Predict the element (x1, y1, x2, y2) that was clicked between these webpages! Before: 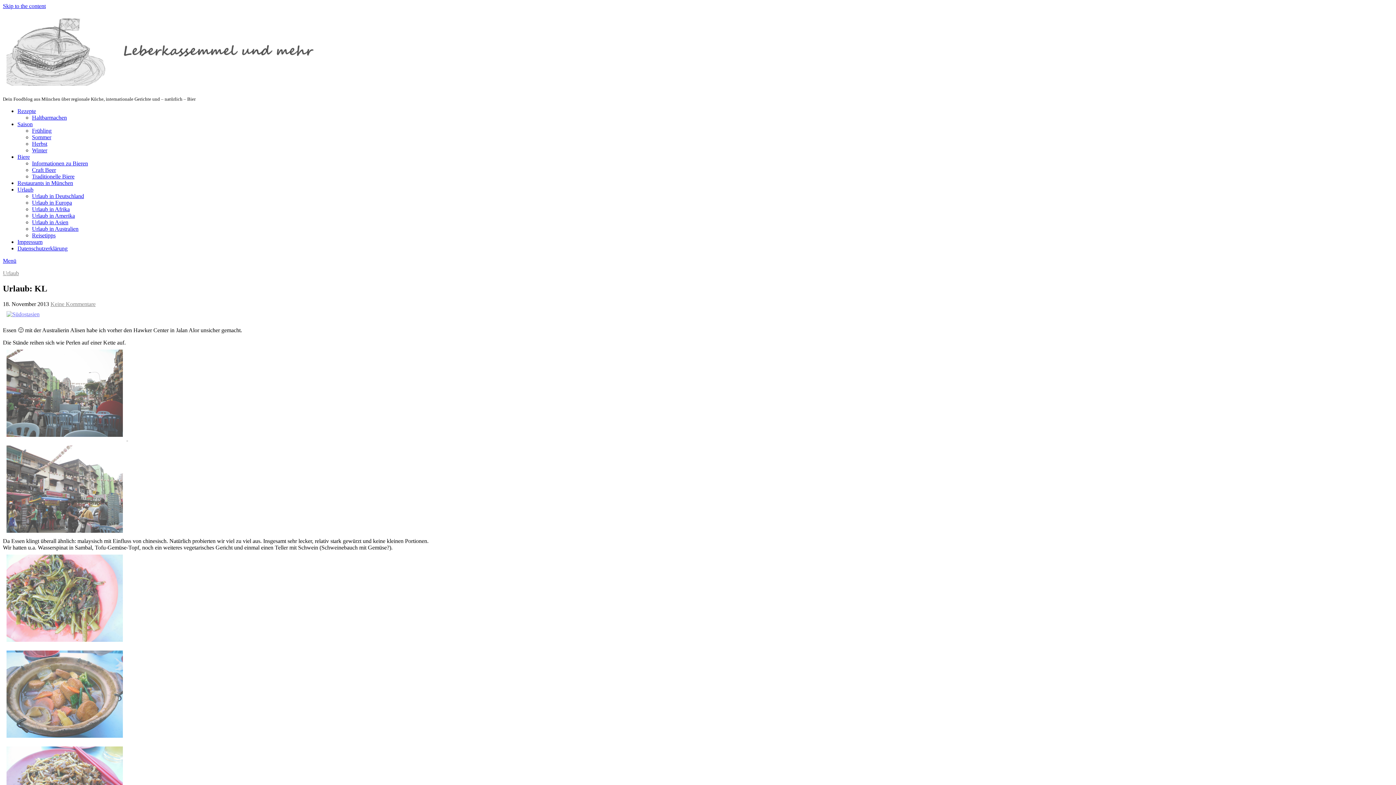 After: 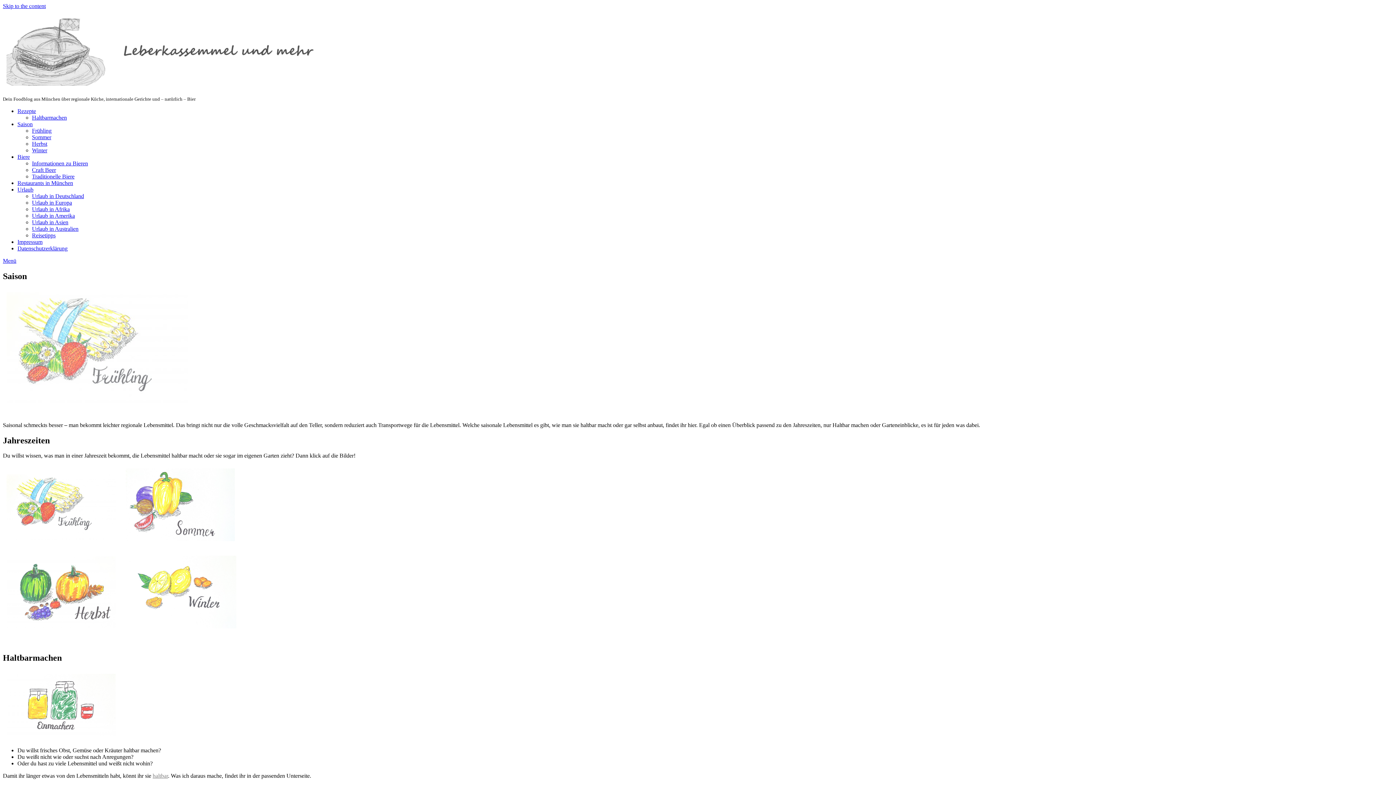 Action: label: Saison bbox: (17, 121, 32, 127)